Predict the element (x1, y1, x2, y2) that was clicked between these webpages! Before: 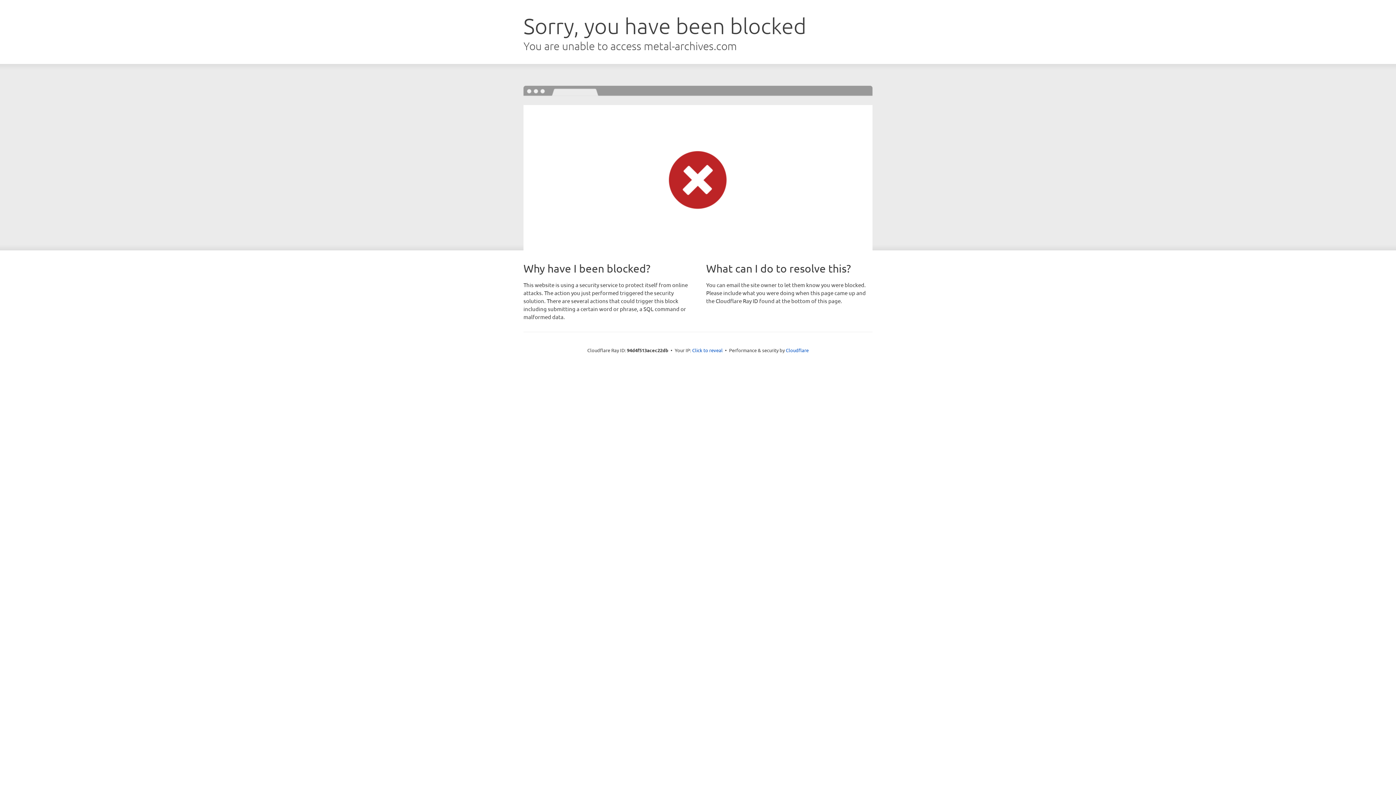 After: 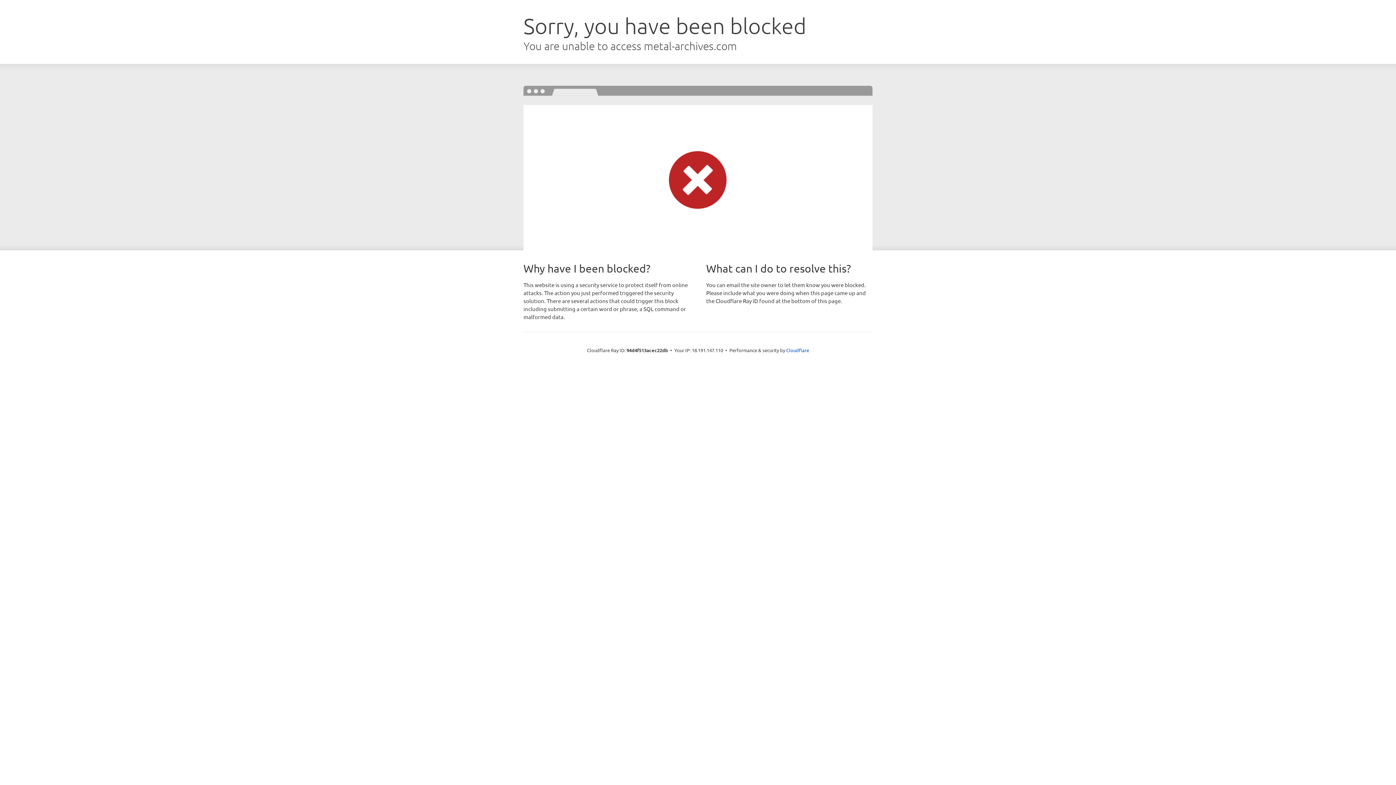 Action: label: Click to reveal bbox: (692, 346, 722, 353)